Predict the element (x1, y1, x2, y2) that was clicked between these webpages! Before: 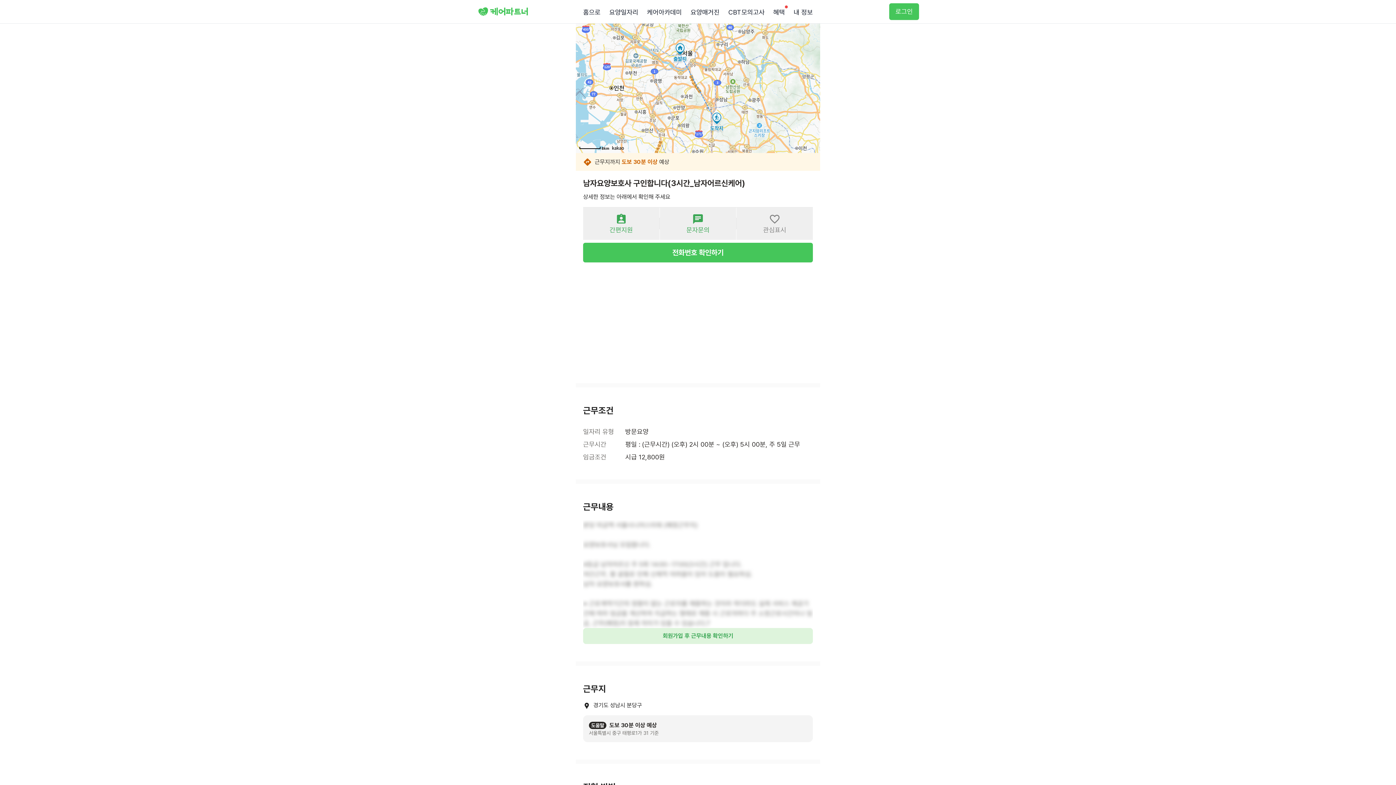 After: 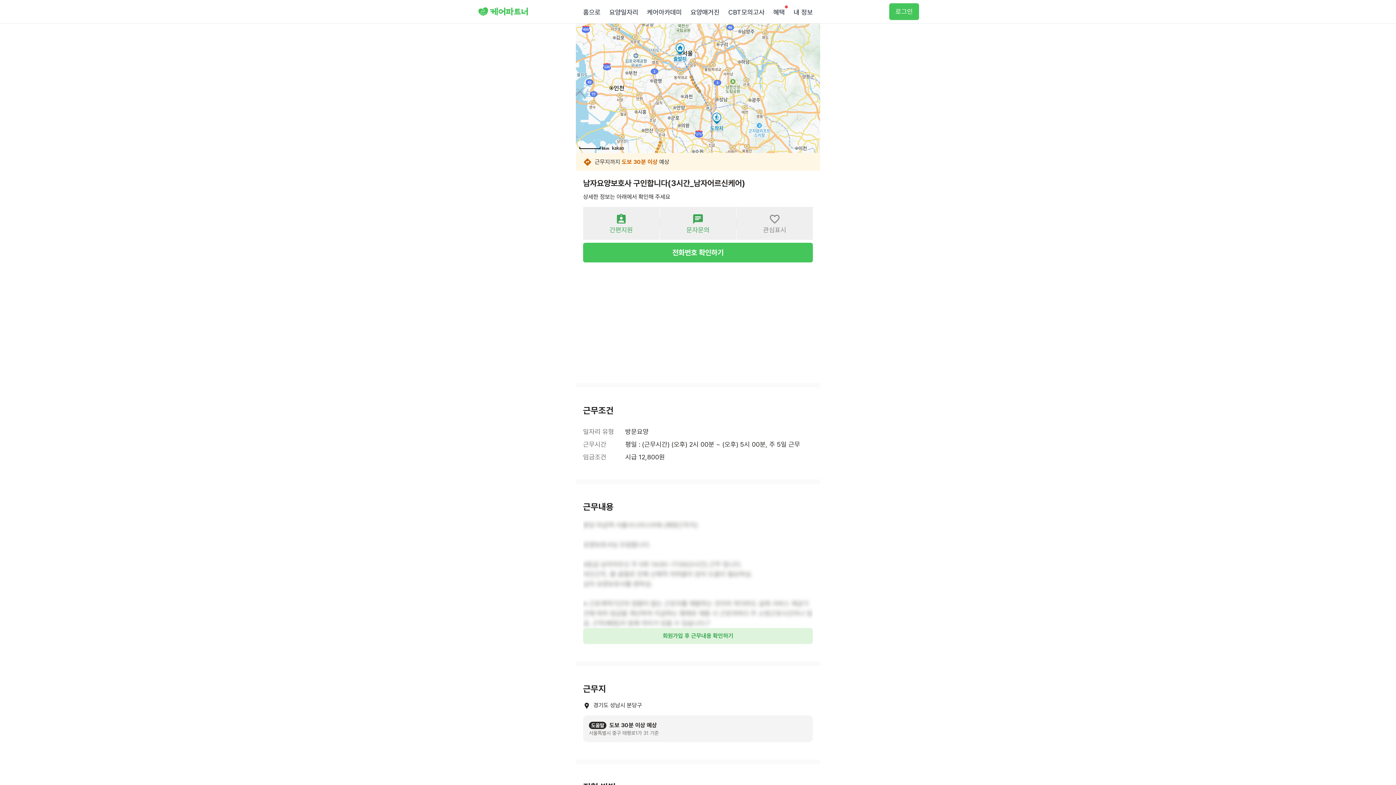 Action: label: 문자문의 bbox: (660, 207, 736, 239)